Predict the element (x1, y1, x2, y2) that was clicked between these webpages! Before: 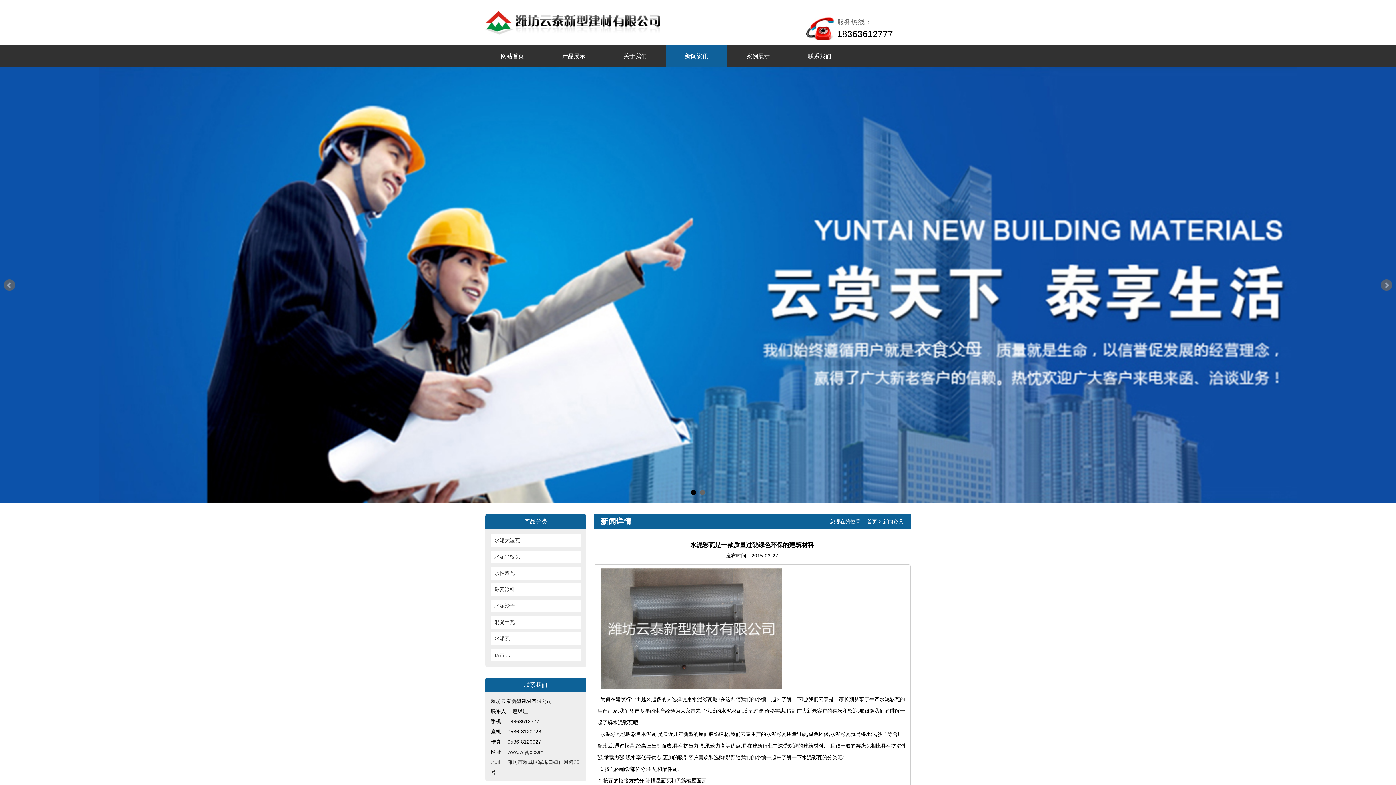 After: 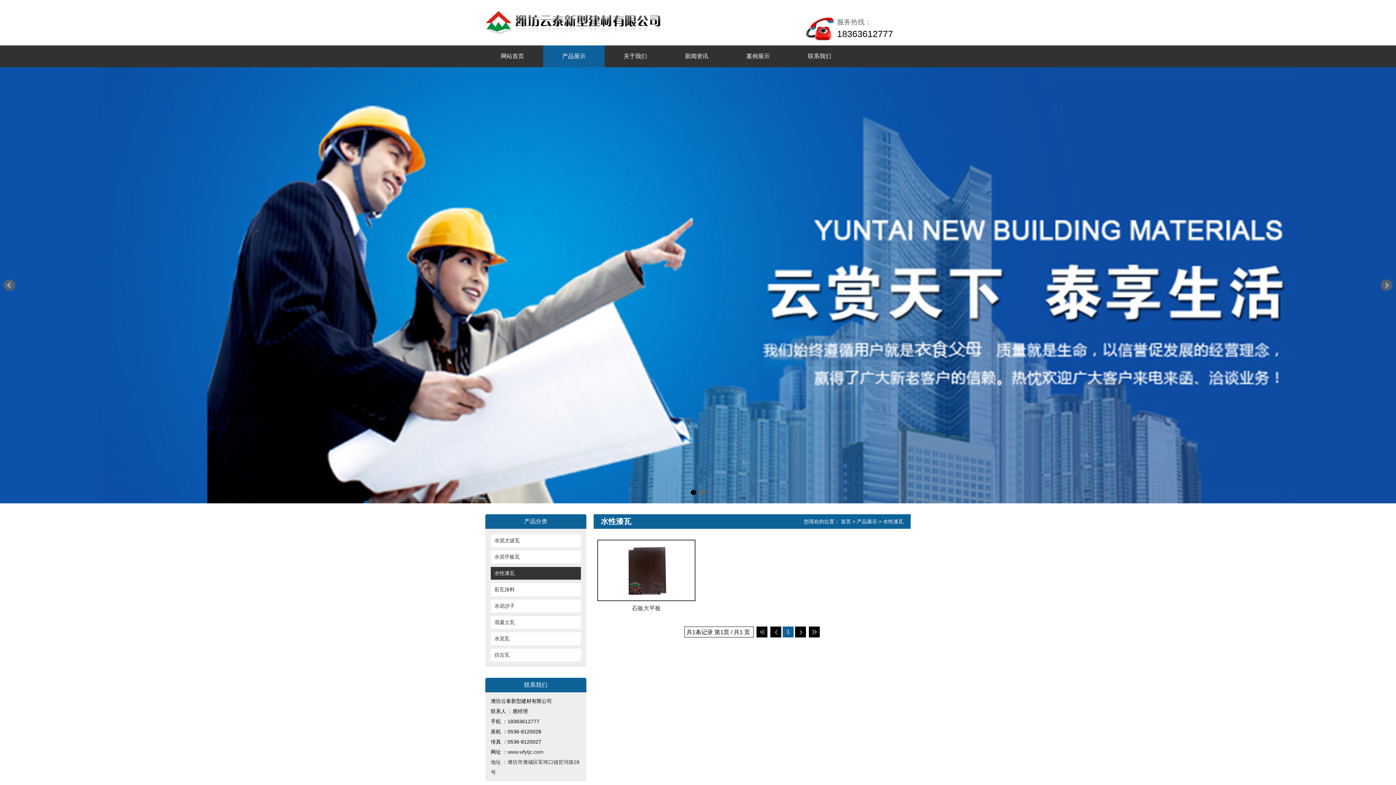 Action: label: 水性漆瓦 bbox: (490, 567, 580, 580)